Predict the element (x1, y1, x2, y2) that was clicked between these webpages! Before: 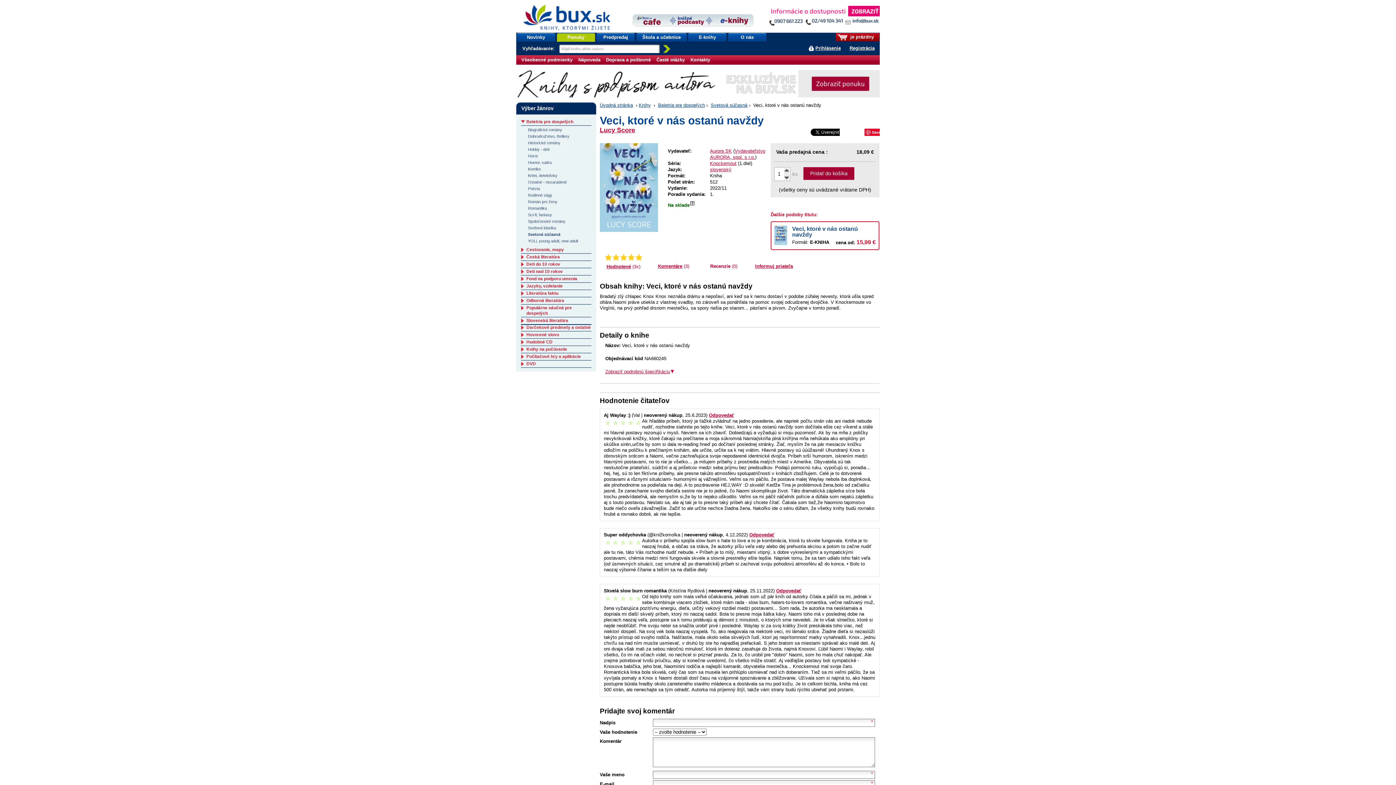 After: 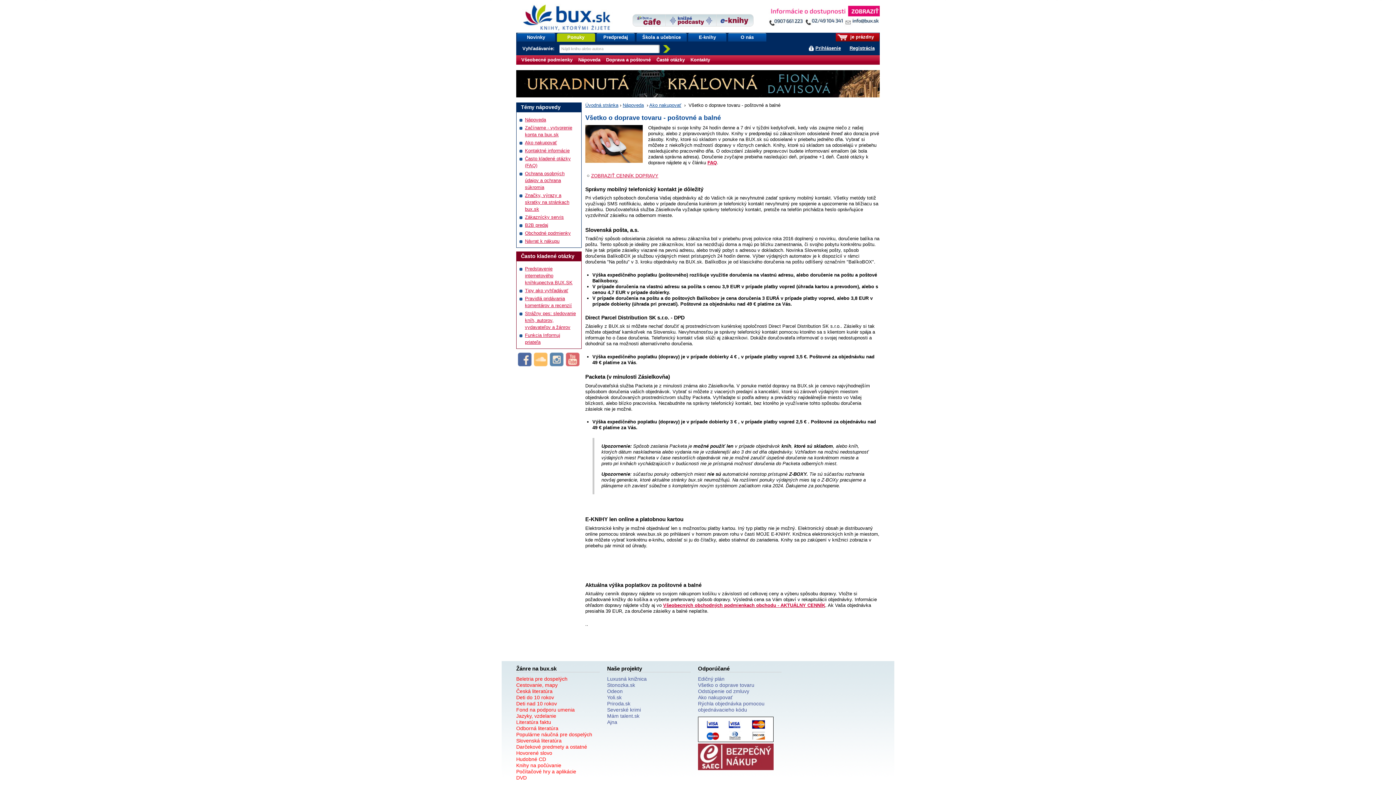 Action: label: Doprava a poštovné bbox: (606, 57, 652, 62)